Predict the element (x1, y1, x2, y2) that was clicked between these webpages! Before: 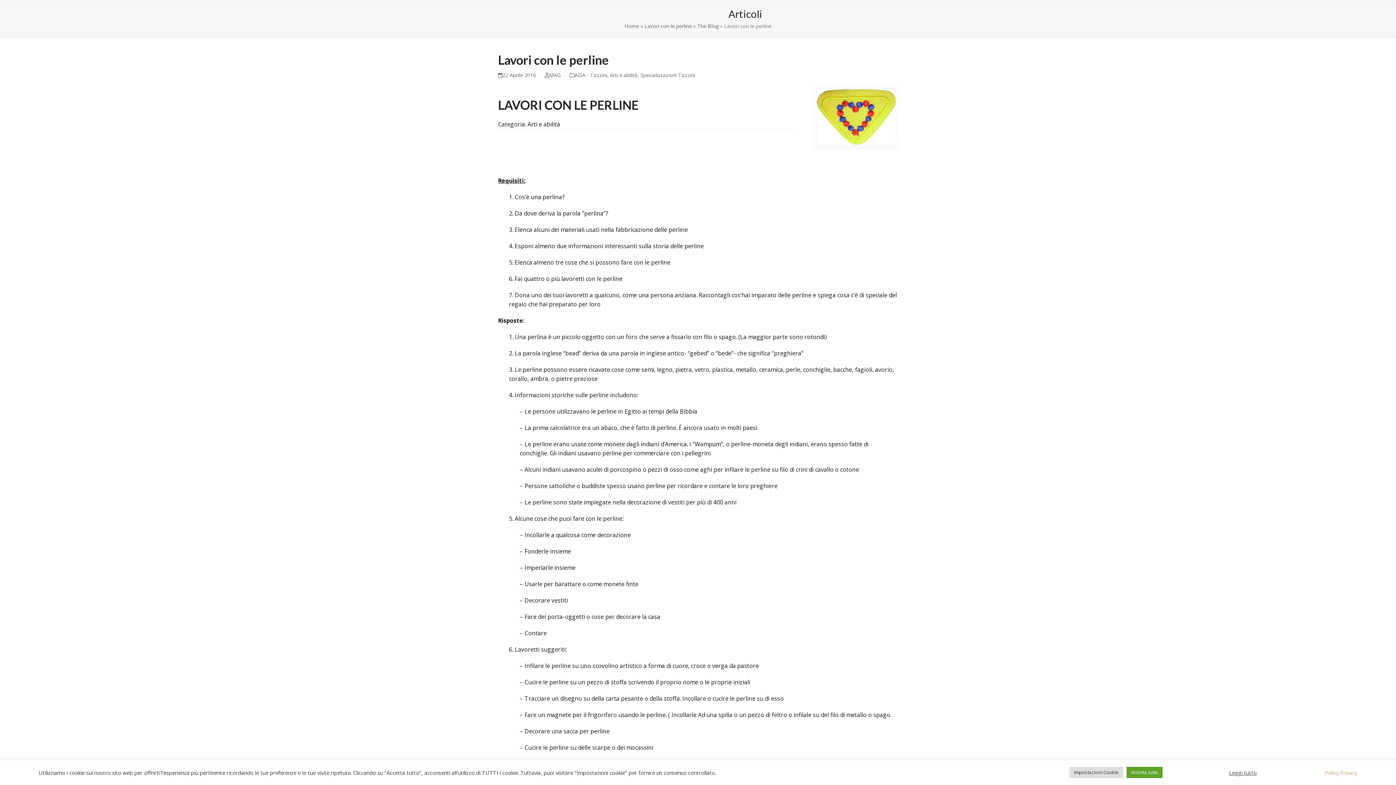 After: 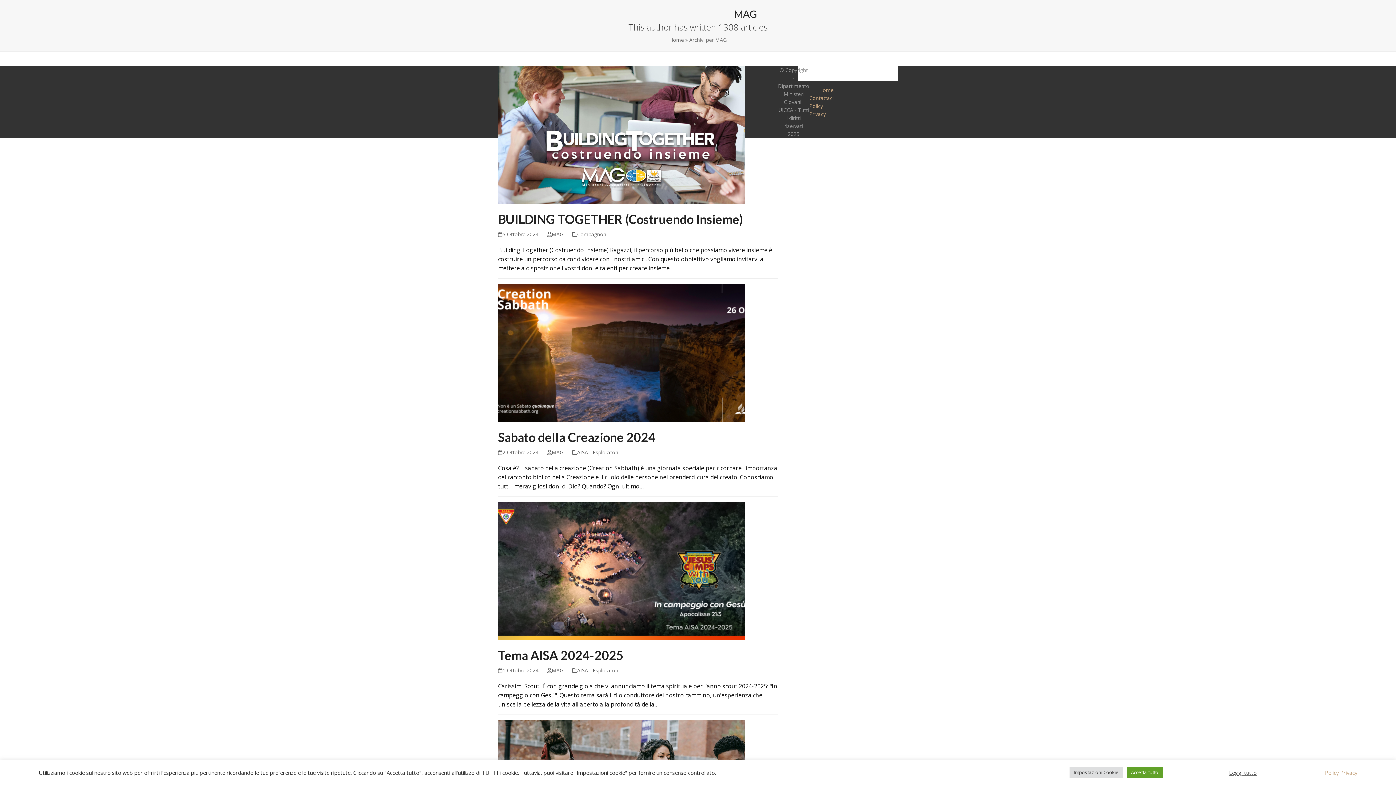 Action: bbox: (549, 71, 560, 78) label: MAG